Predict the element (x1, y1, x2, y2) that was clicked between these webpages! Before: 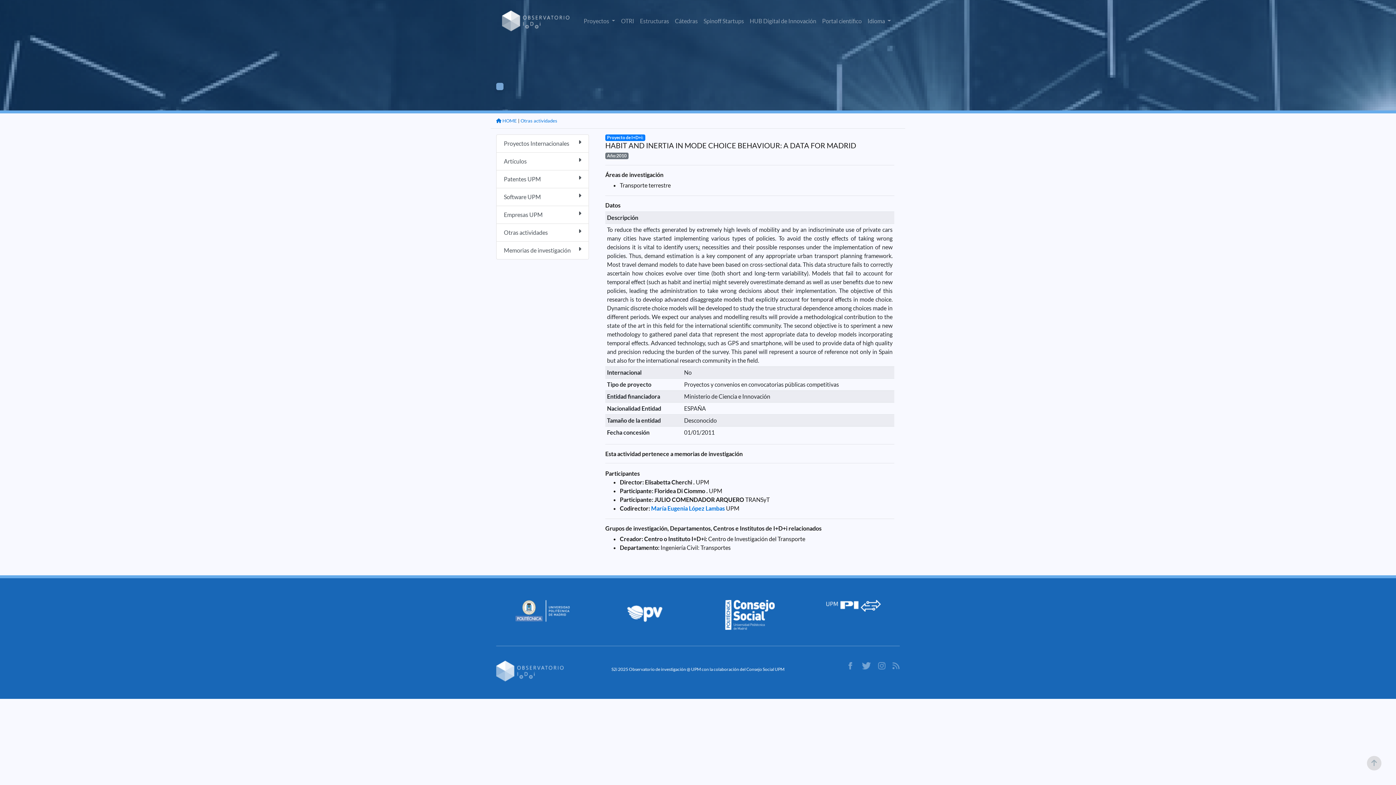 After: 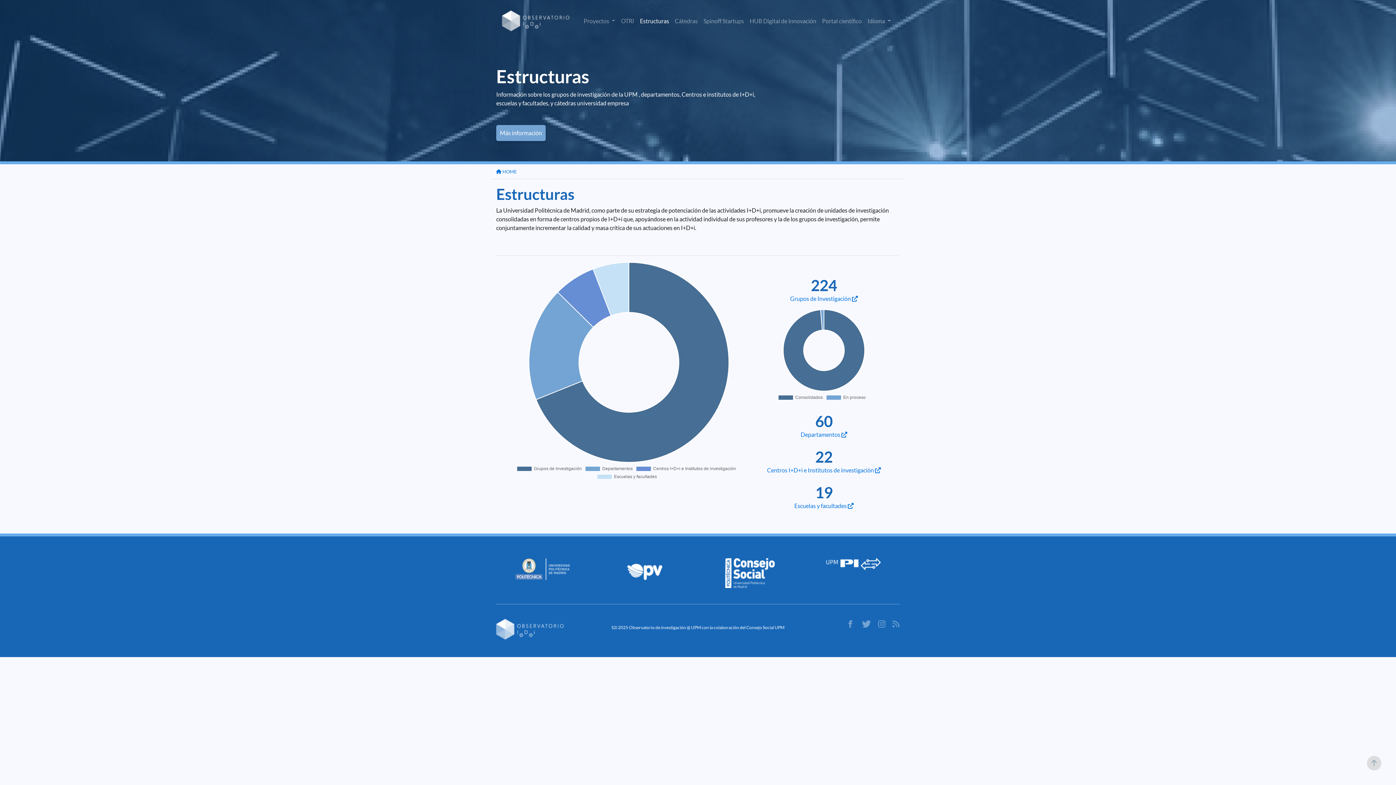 Action: bbox: (637, 13, 672, 28) label: Estructuras